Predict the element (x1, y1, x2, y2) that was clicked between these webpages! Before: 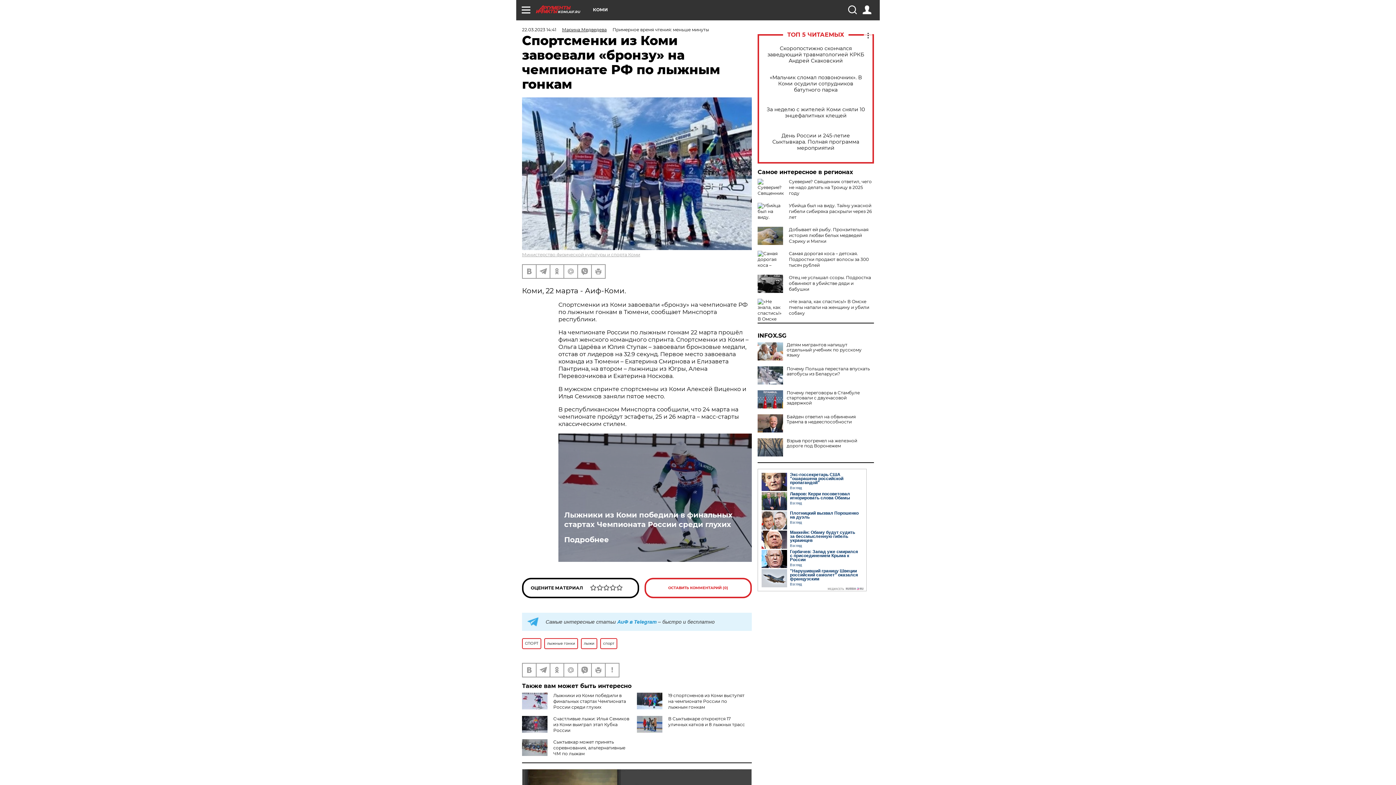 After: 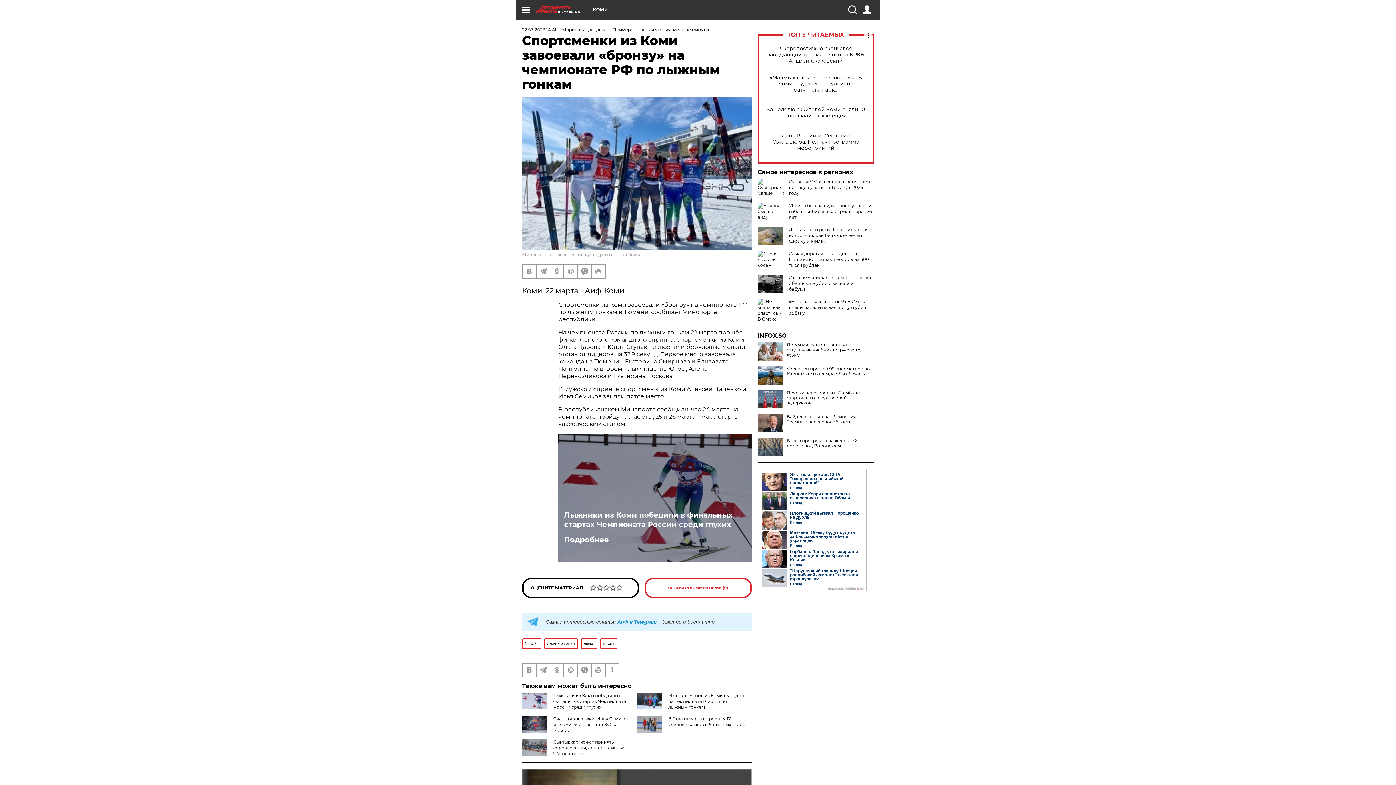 Action: label: Почему Польша перестала впускать автобусы из Беларуси? bbox: (757, 366, 874, 376)